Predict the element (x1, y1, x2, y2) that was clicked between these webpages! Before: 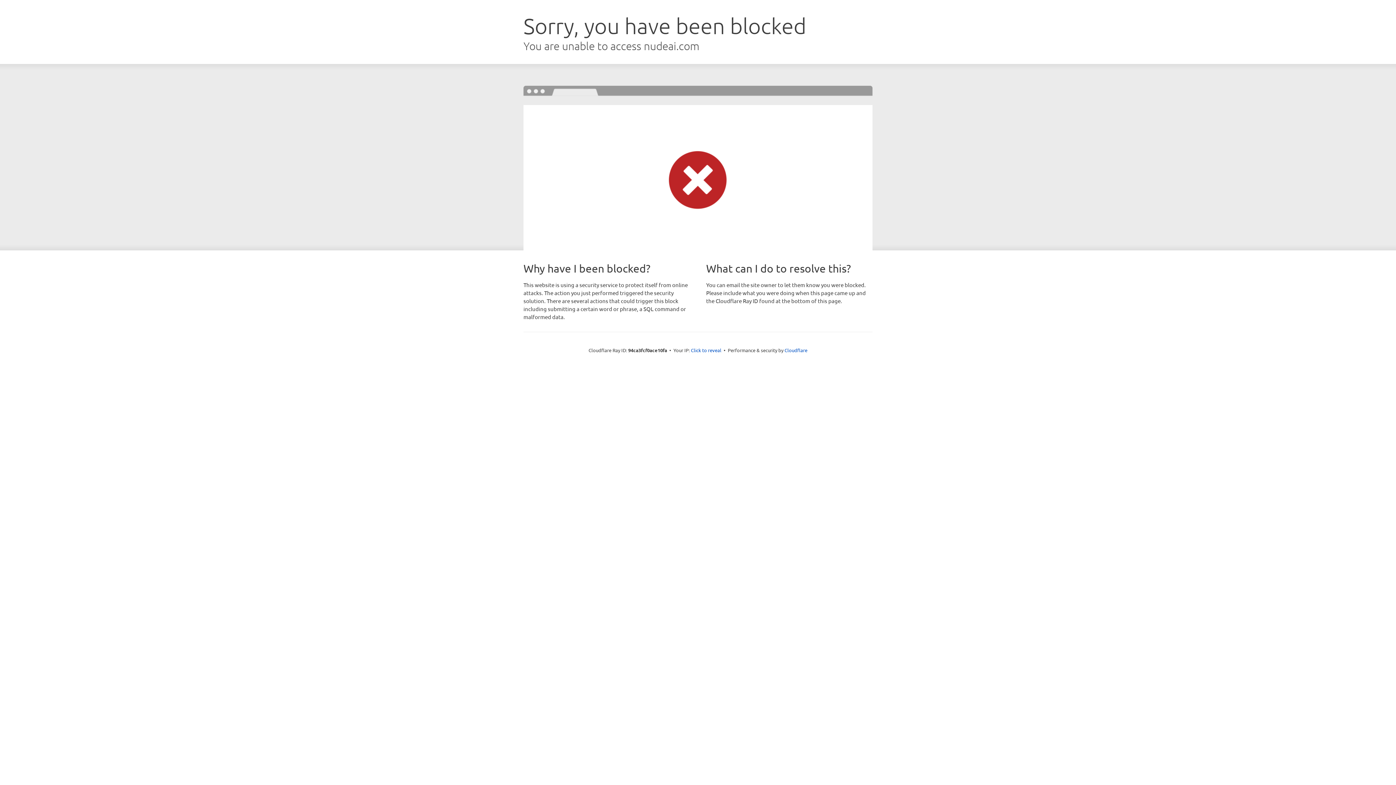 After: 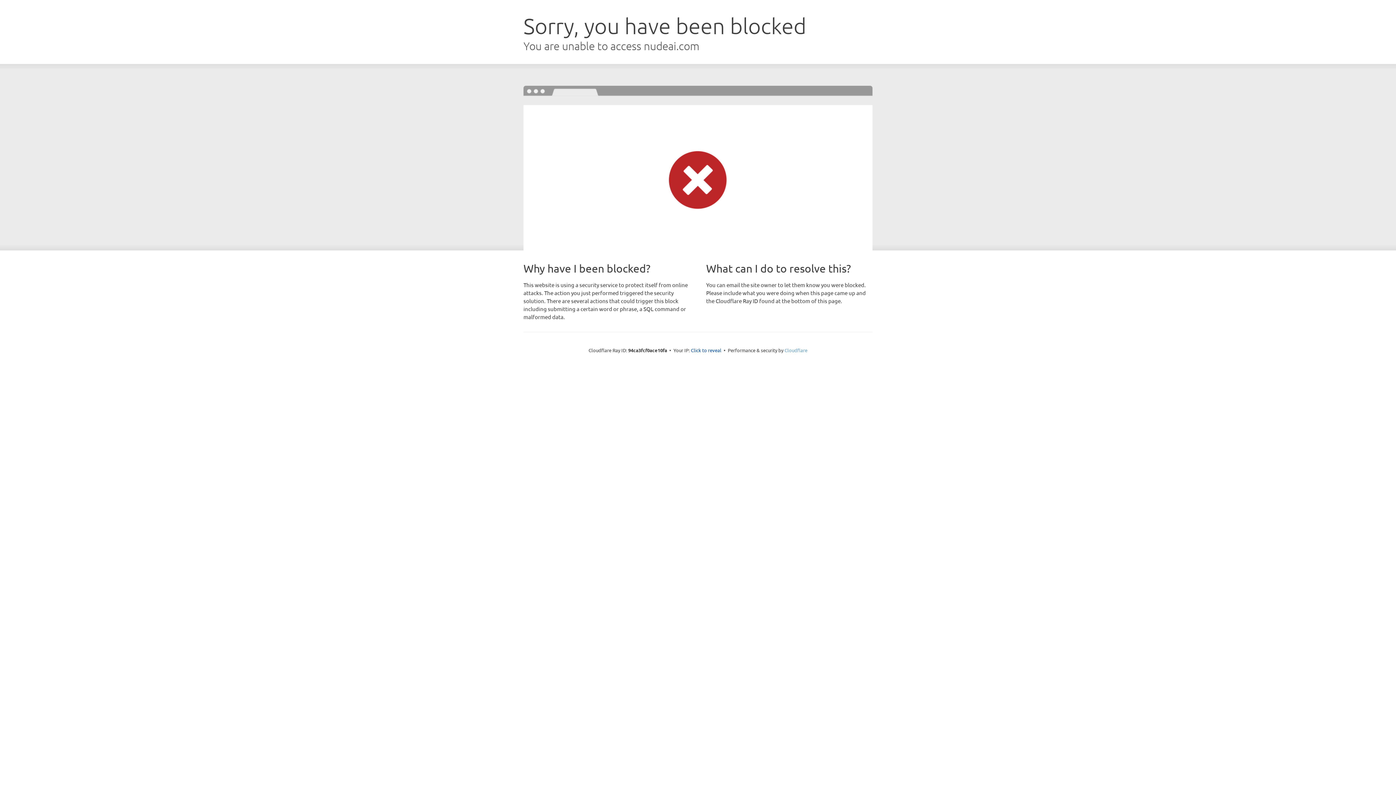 Action: bbox: (784, 347, 807, 353) label: Cloudflare